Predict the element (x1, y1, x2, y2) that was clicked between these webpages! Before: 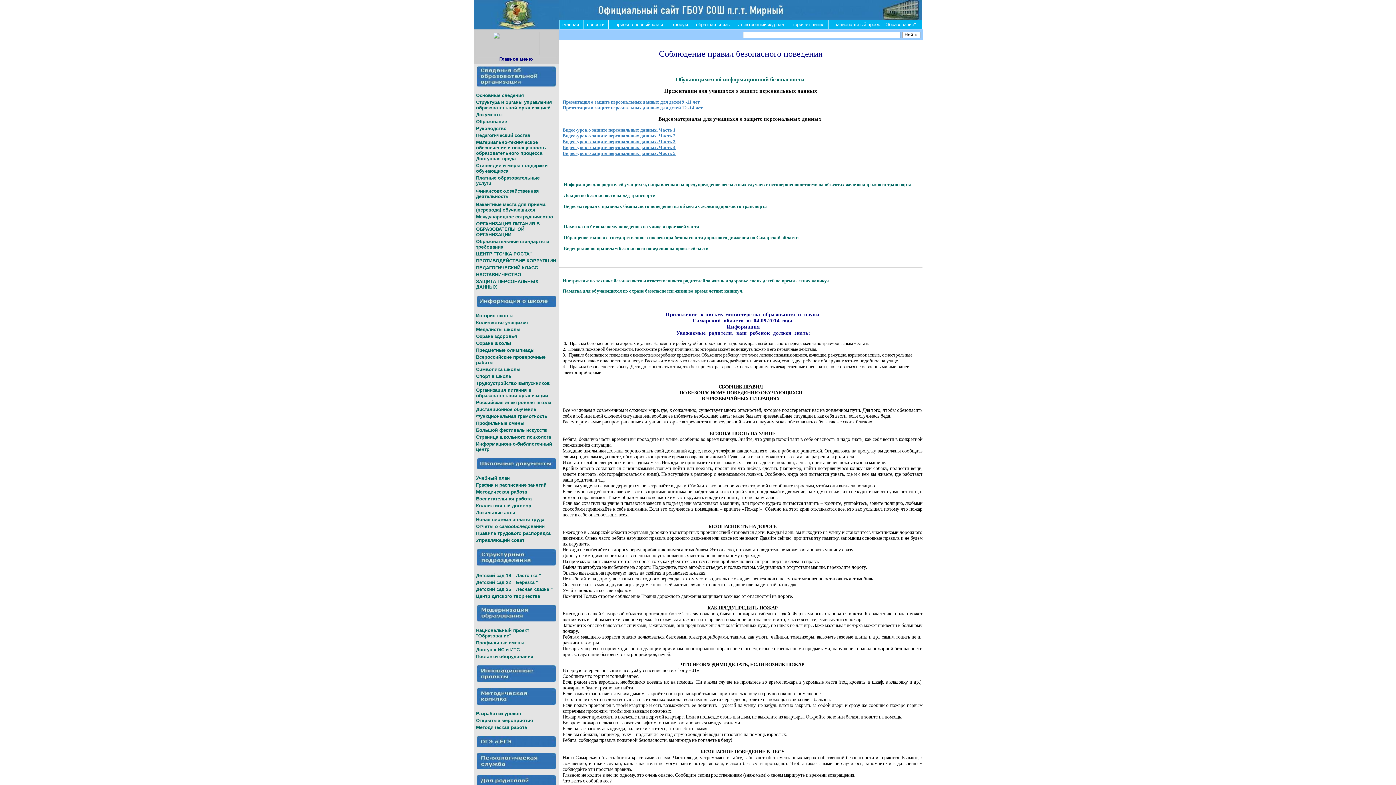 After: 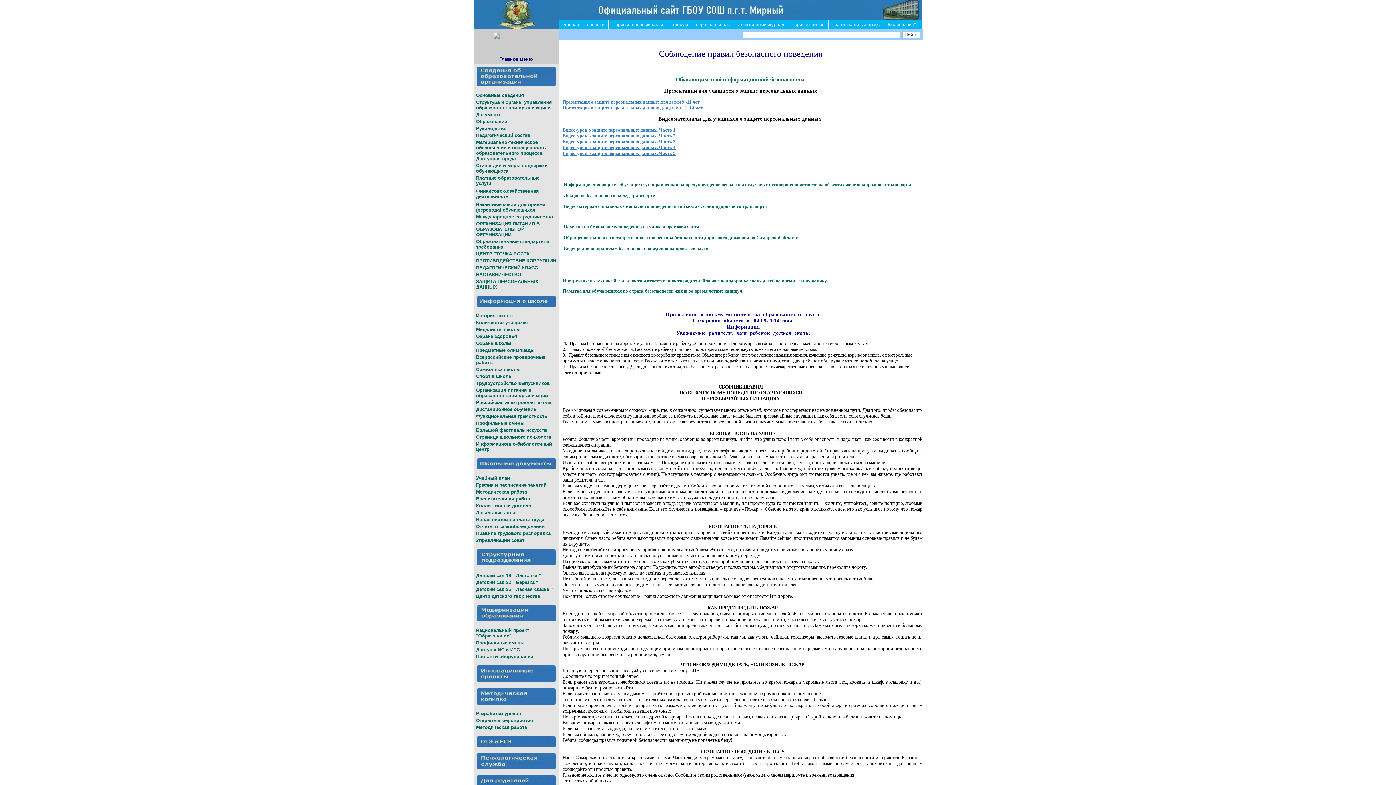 Action: bbox: (562, 105, 702, 110) label: Презентация о защите персональных данных для детей 12 -14 лет